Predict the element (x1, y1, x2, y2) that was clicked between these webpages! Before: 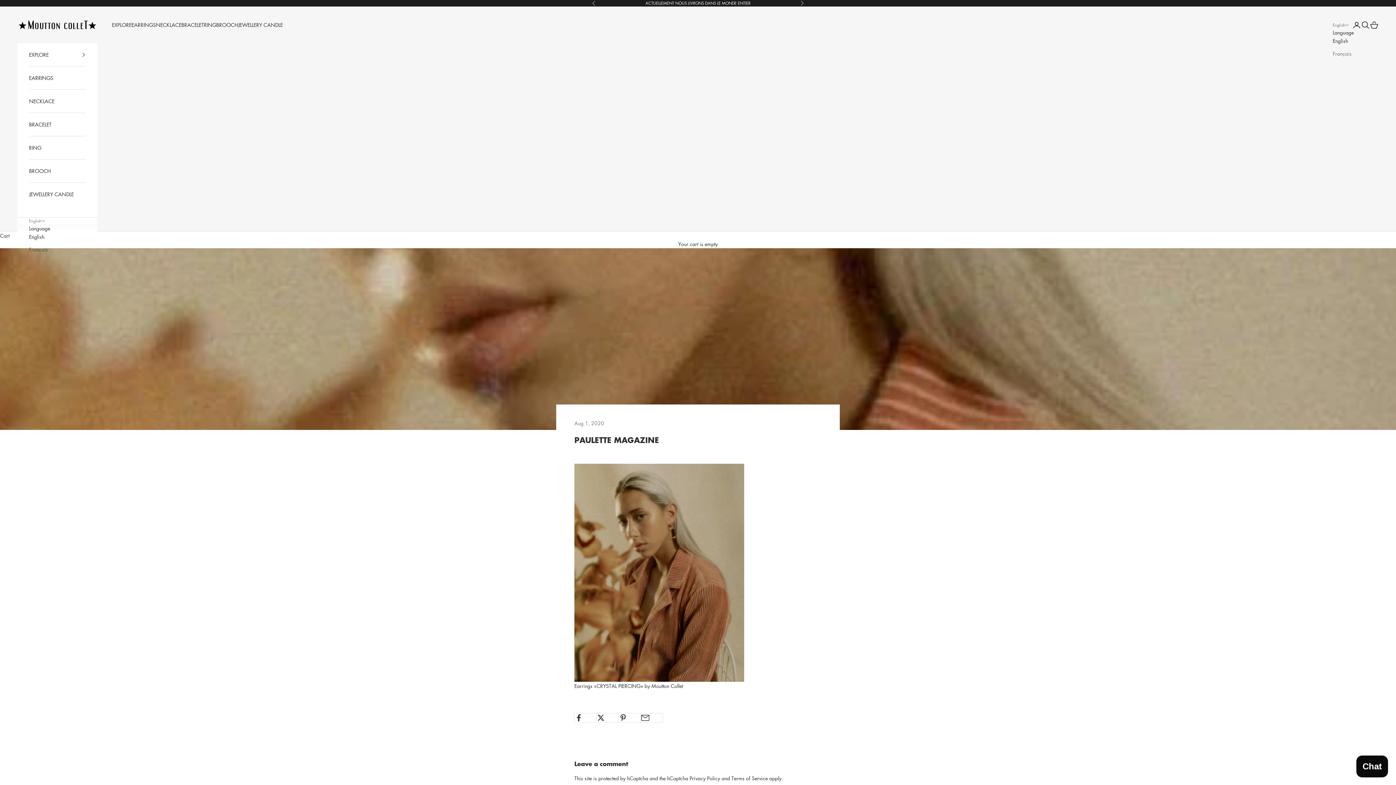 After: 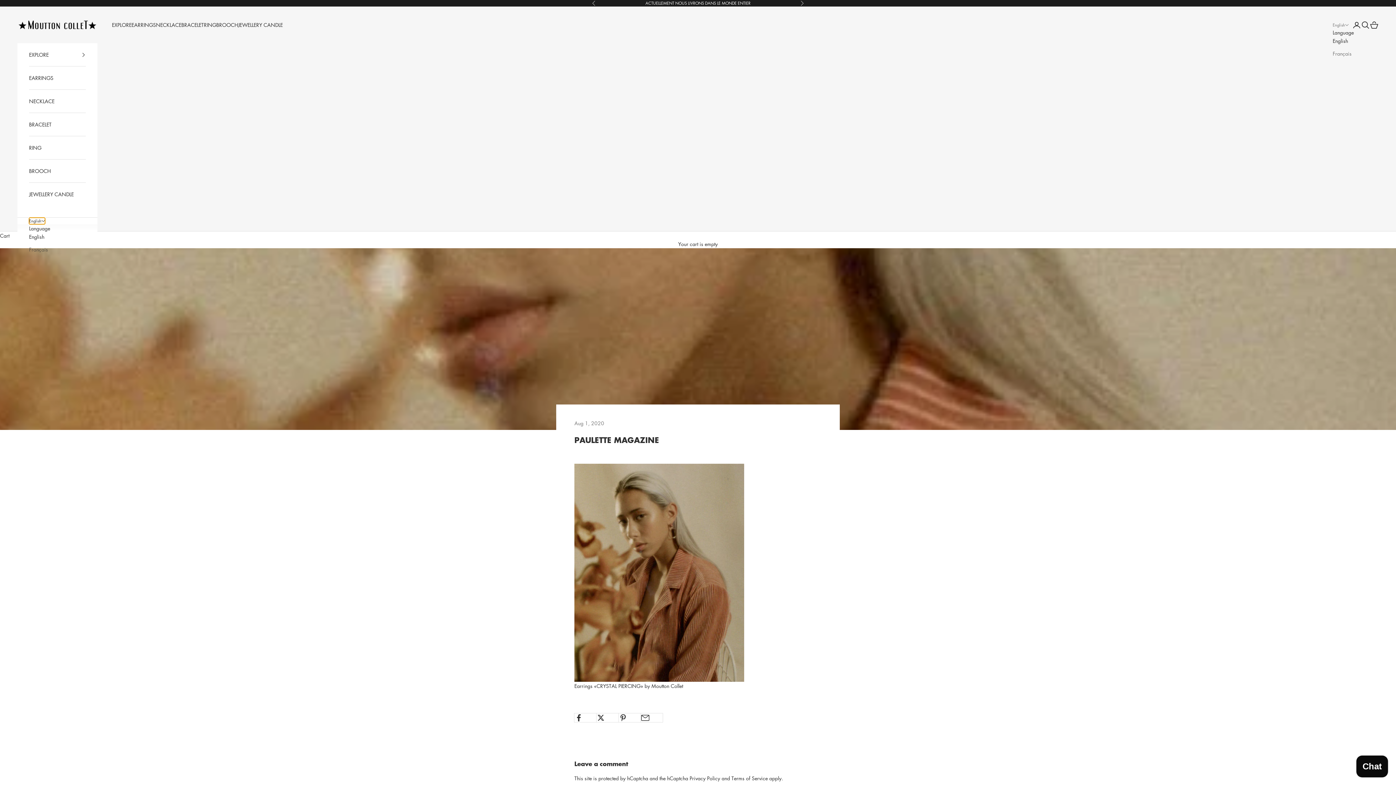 Action: label: English bbox: (29, 217, 45, 224)